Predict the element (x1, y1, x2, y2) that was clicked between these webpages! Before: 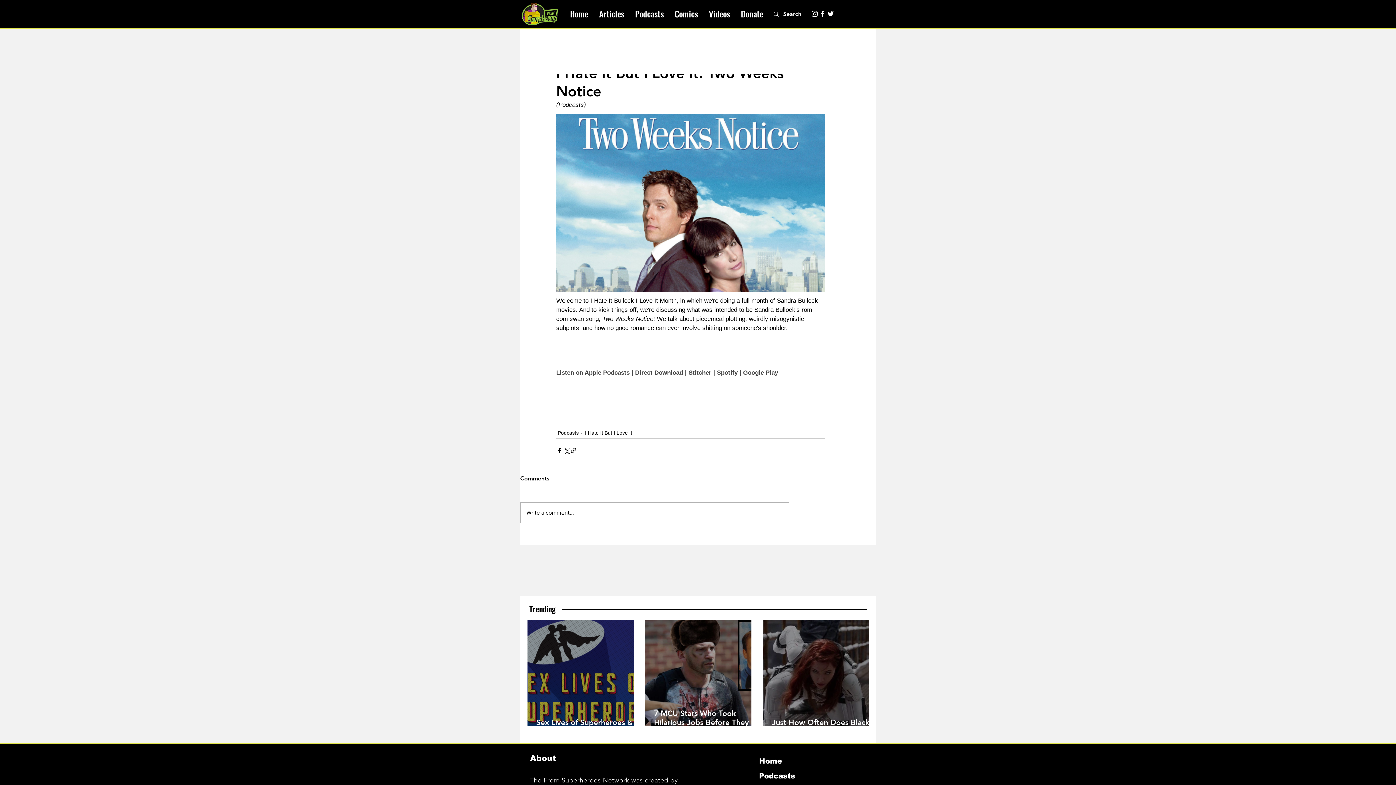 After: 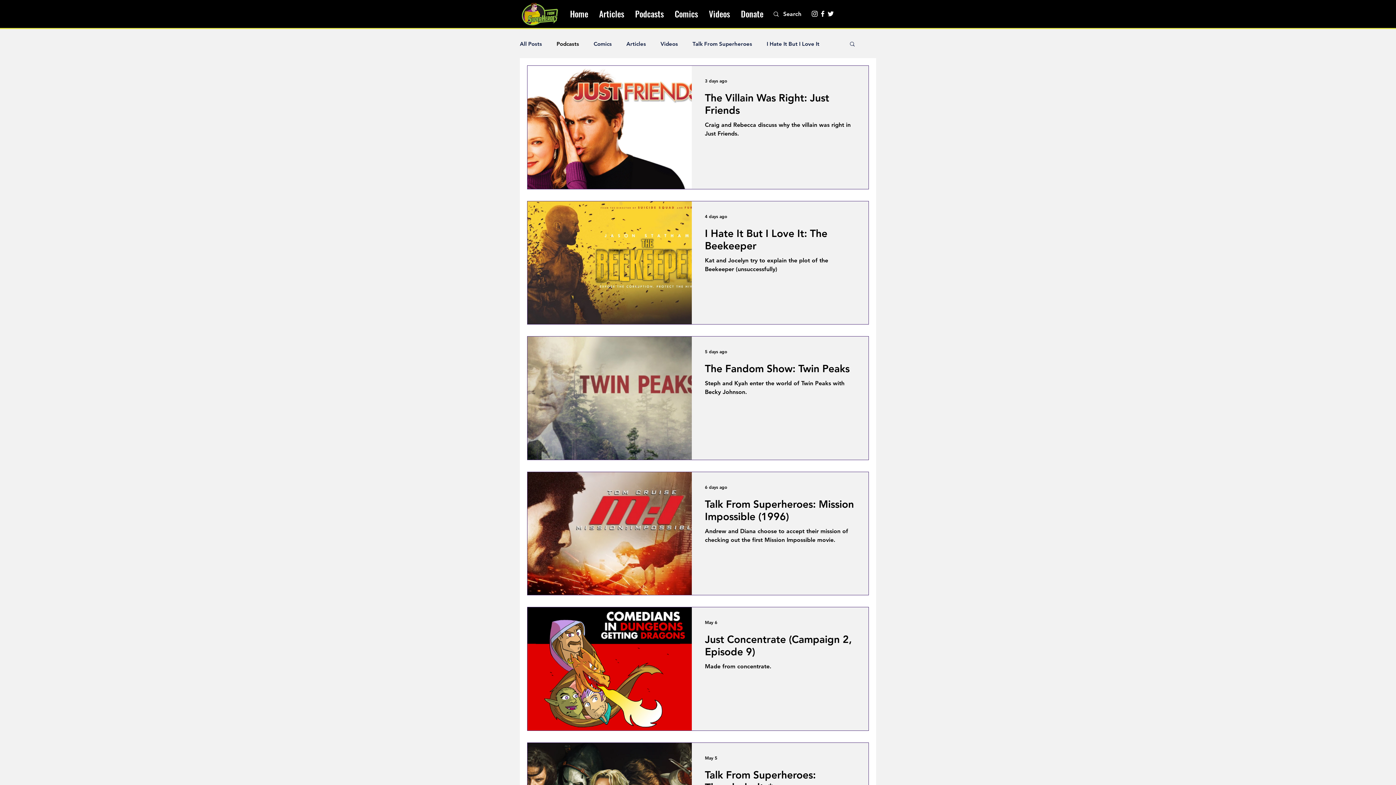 Action: bbox: (557, 429, 578, 437) label: Podcasts